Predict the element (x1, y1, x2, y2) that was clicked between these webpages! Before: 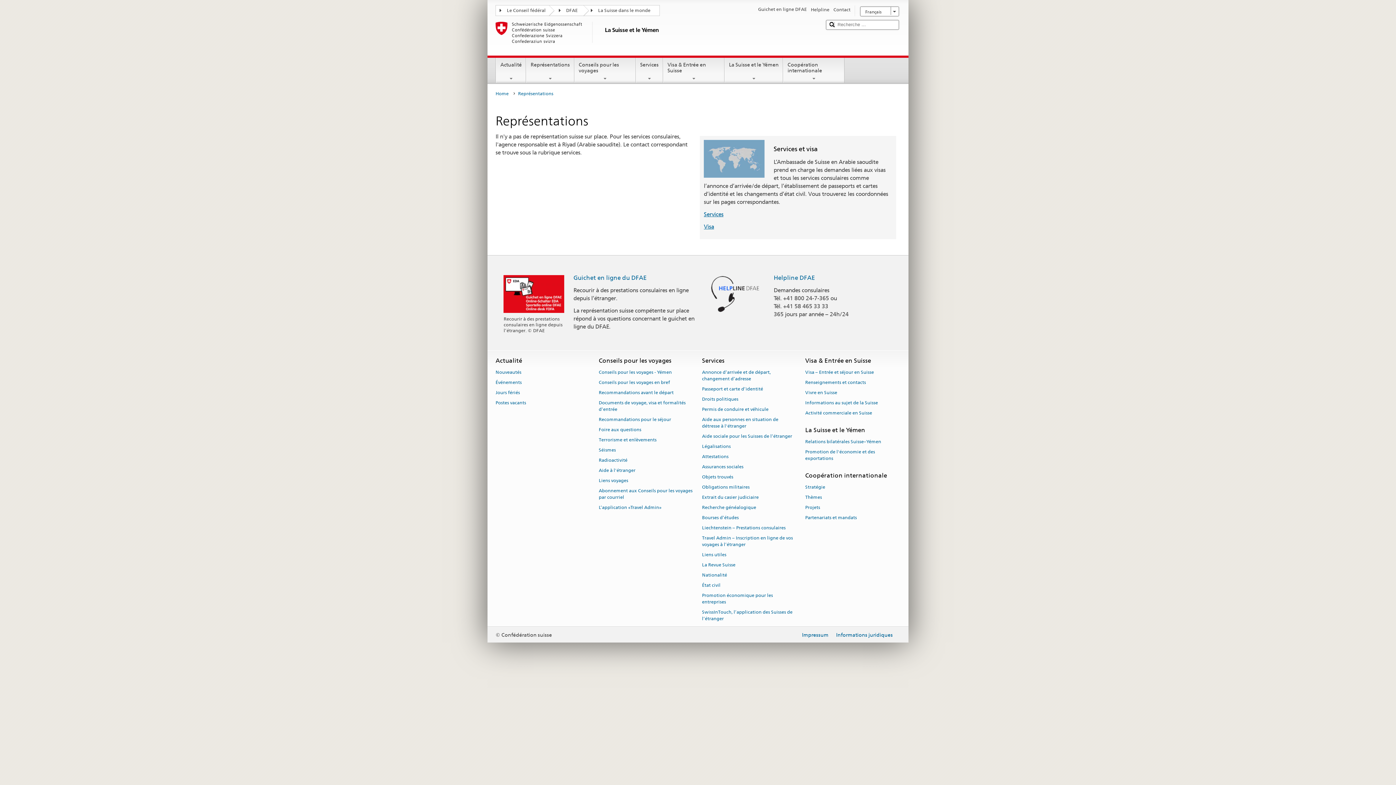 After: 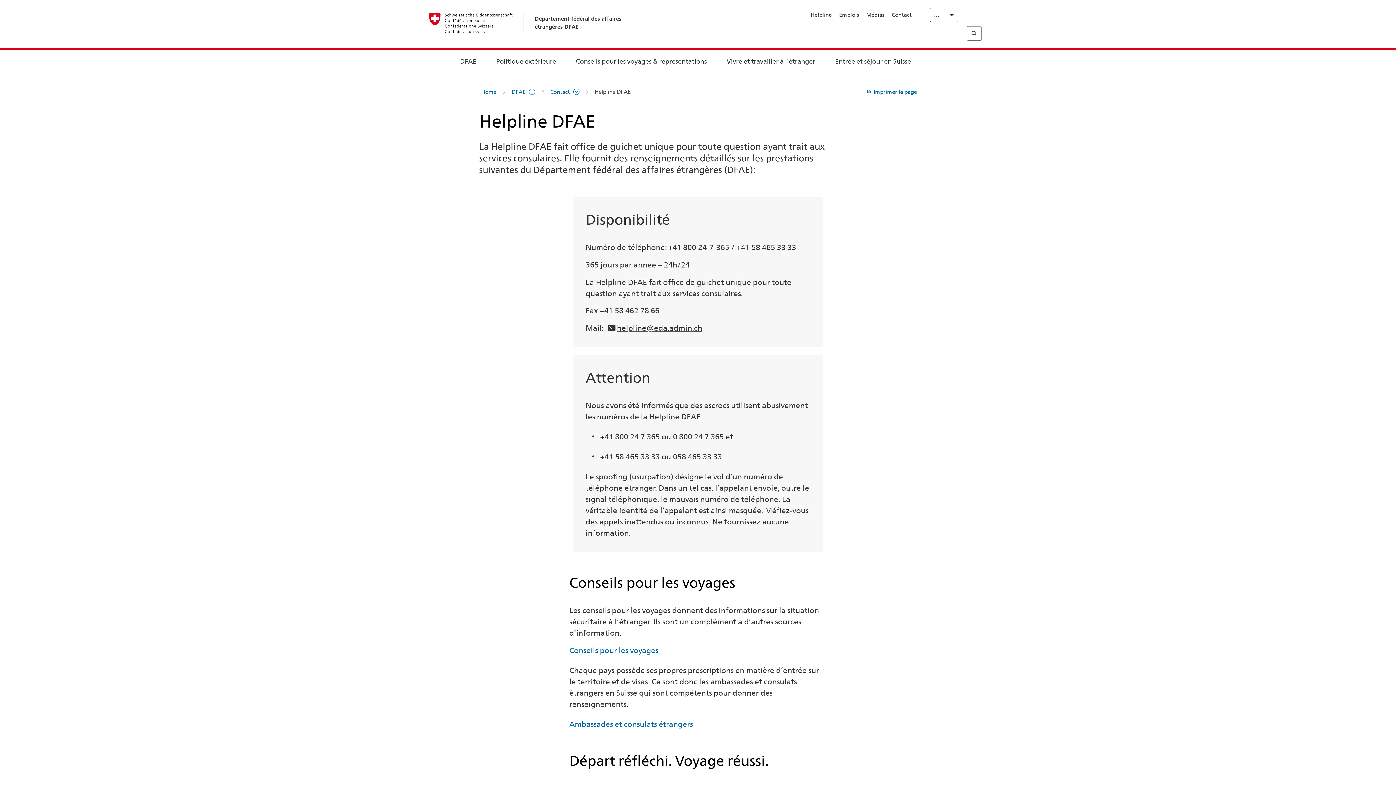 Action: bbox: (704, 290, 764, 296)